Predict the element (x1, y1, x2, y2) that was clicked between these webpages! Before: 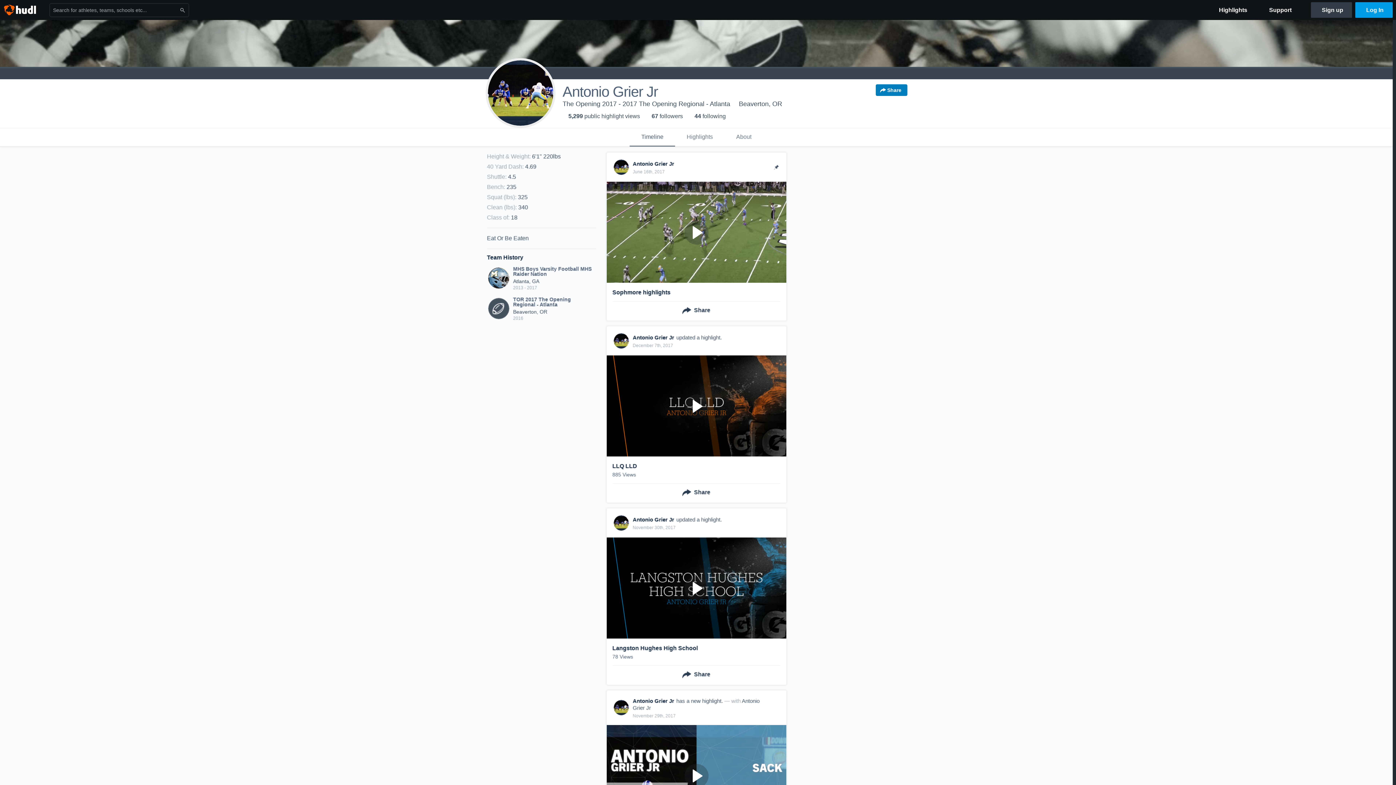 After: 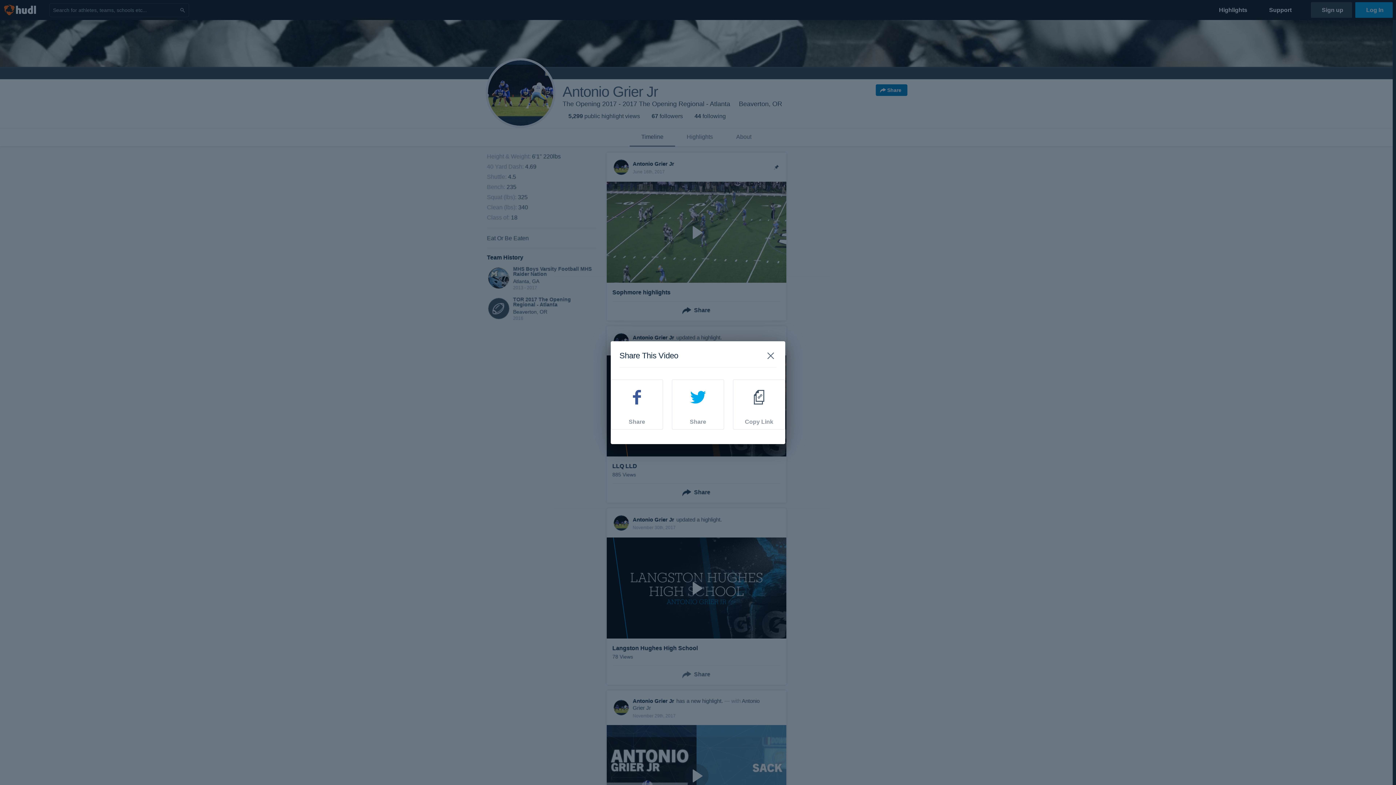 Action: bbox: (678, 667, 714, 682) label: Share